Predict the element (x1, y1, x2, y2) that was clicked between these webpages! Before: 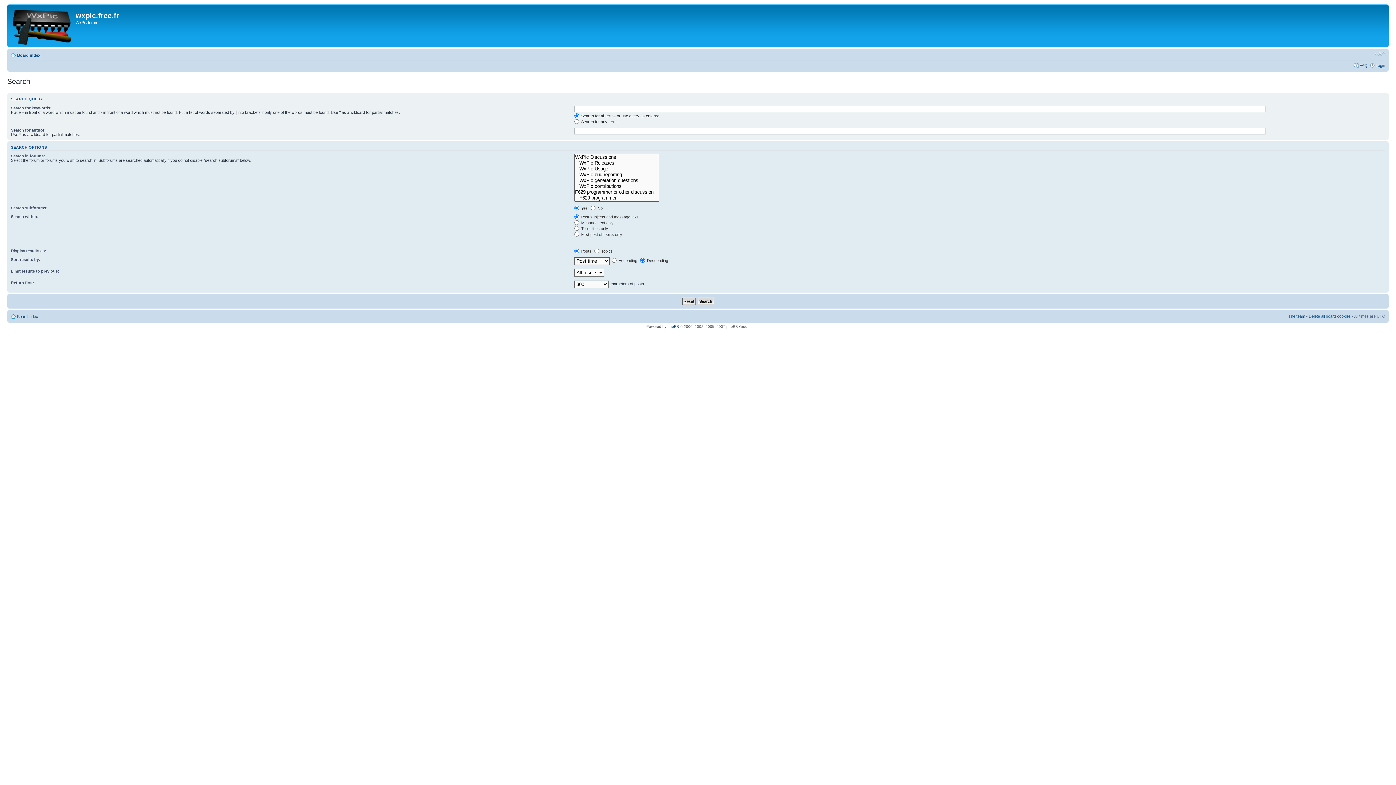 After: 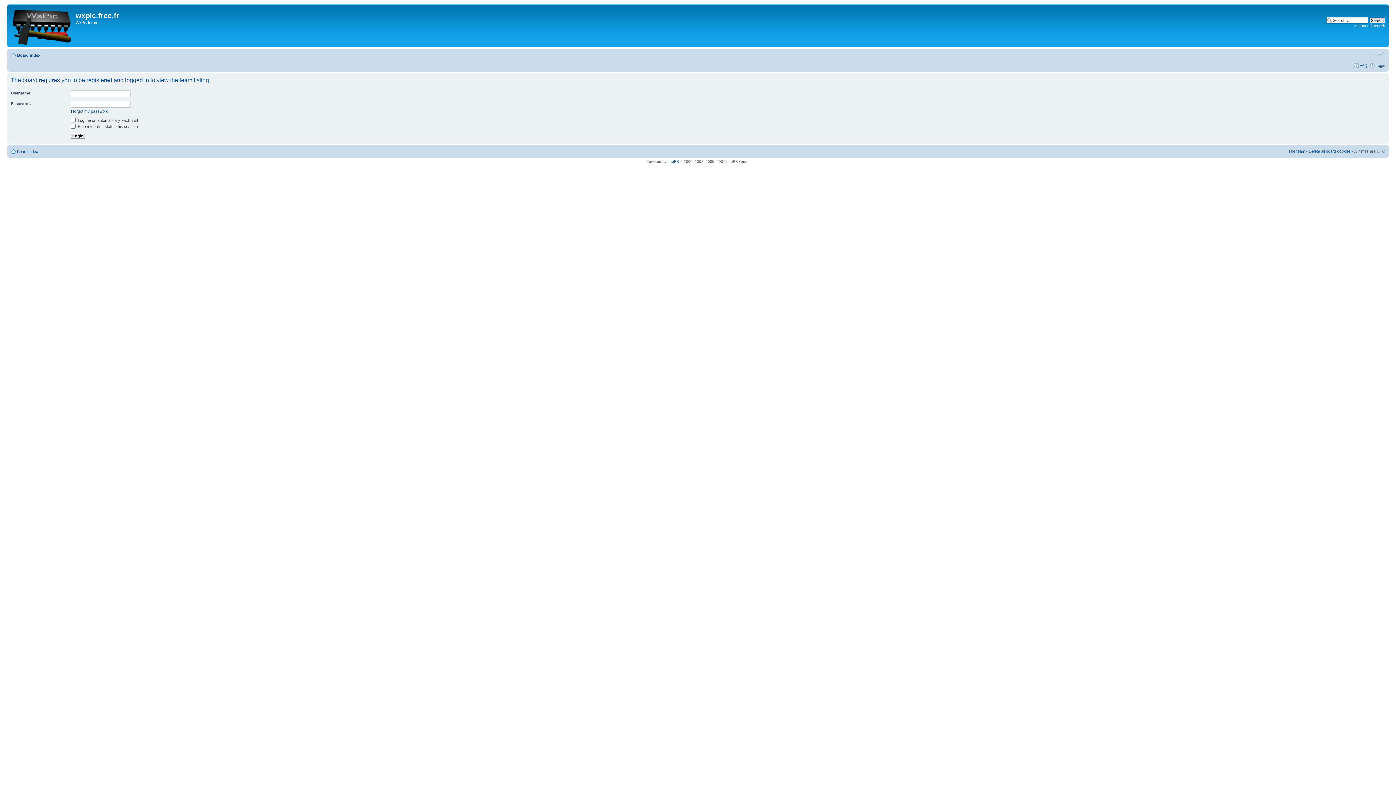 Action: bbox: (1288, 314, 1305, 318) label: The team